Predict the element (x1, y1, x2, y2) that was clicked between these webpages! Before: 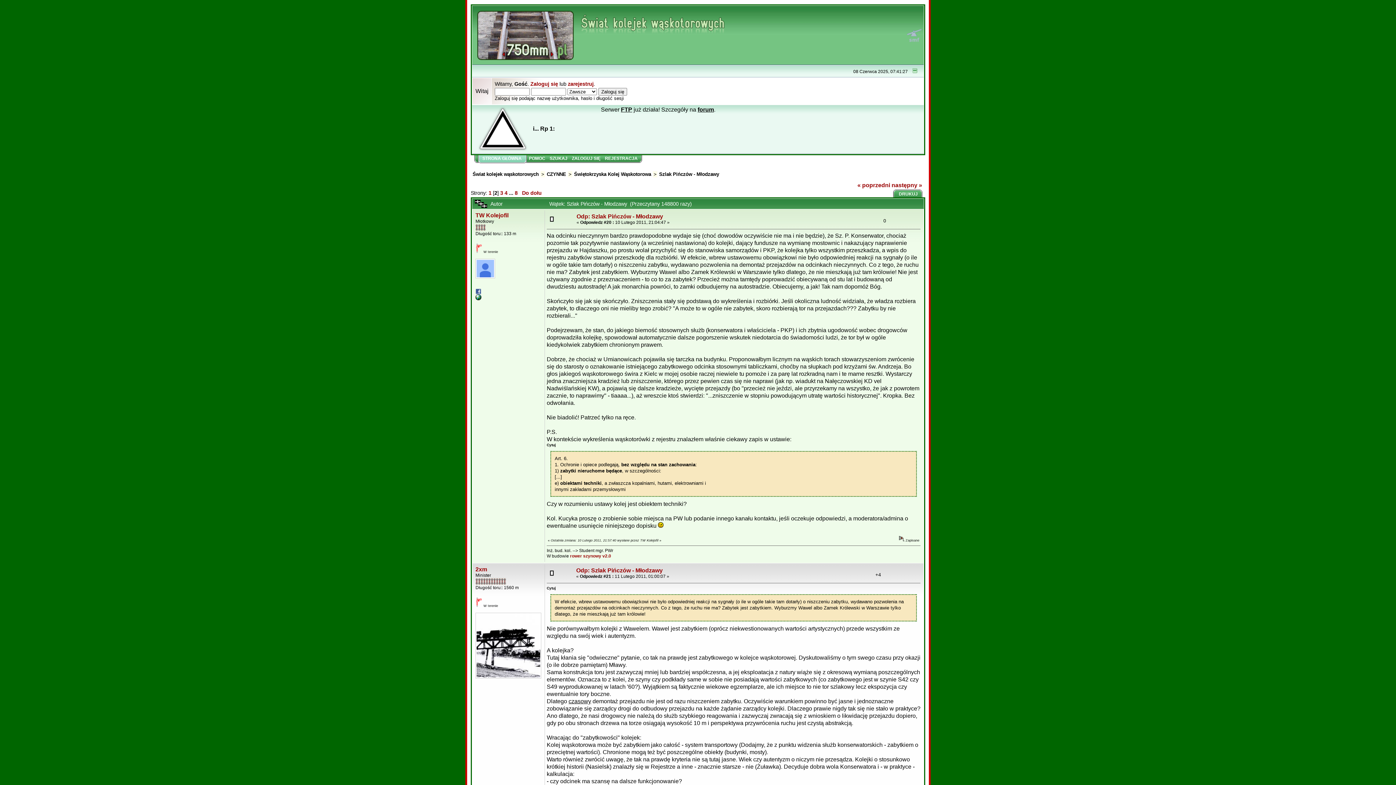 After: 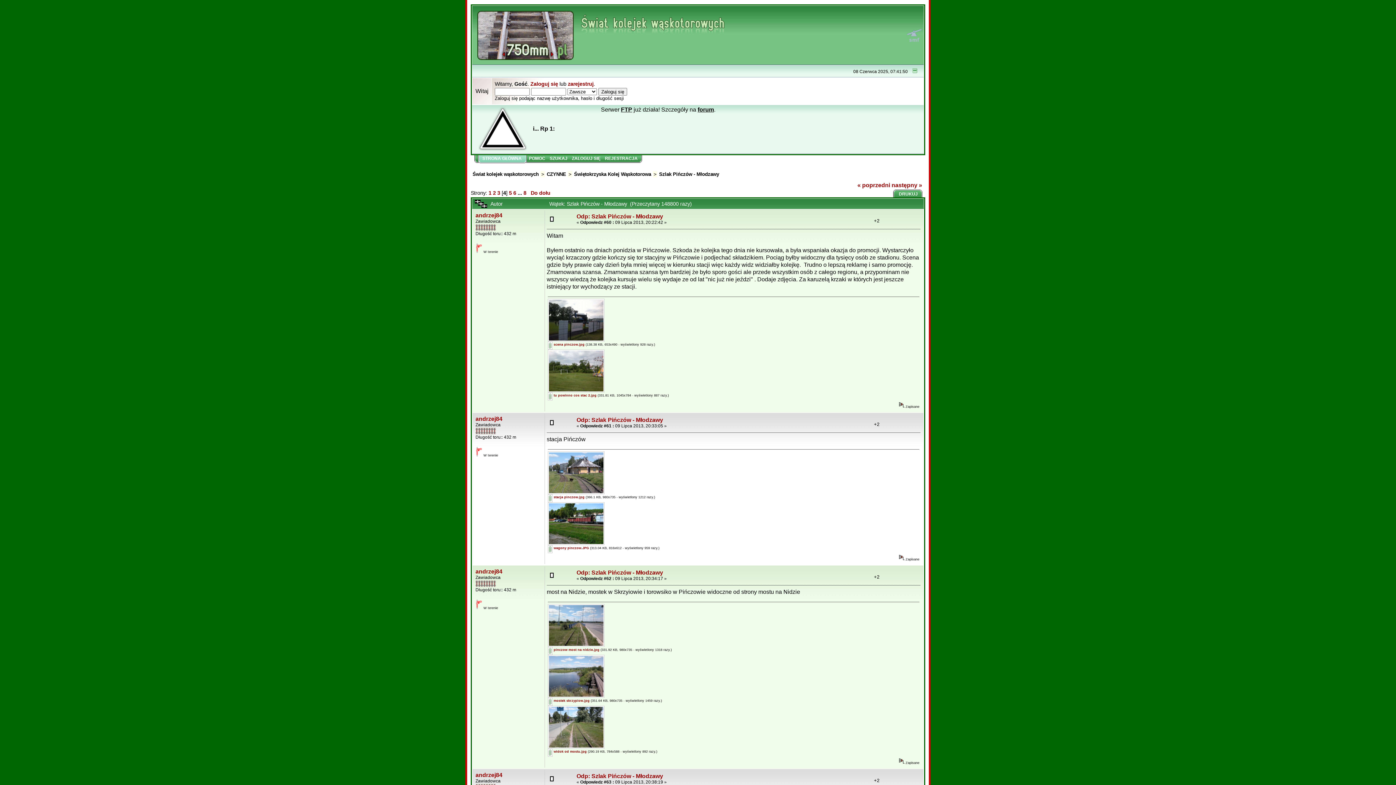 Action: label: 4 bbox: (504, 190, 507, 195)